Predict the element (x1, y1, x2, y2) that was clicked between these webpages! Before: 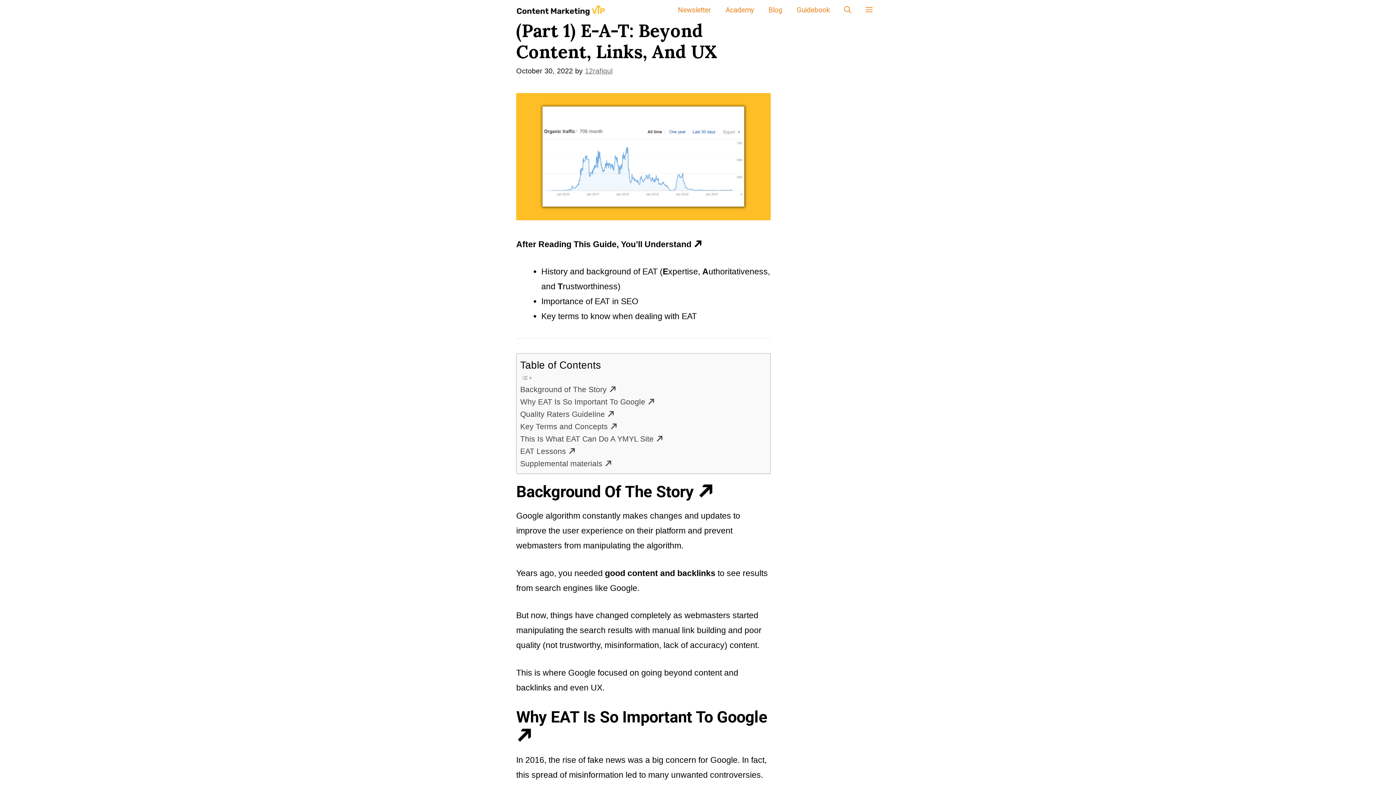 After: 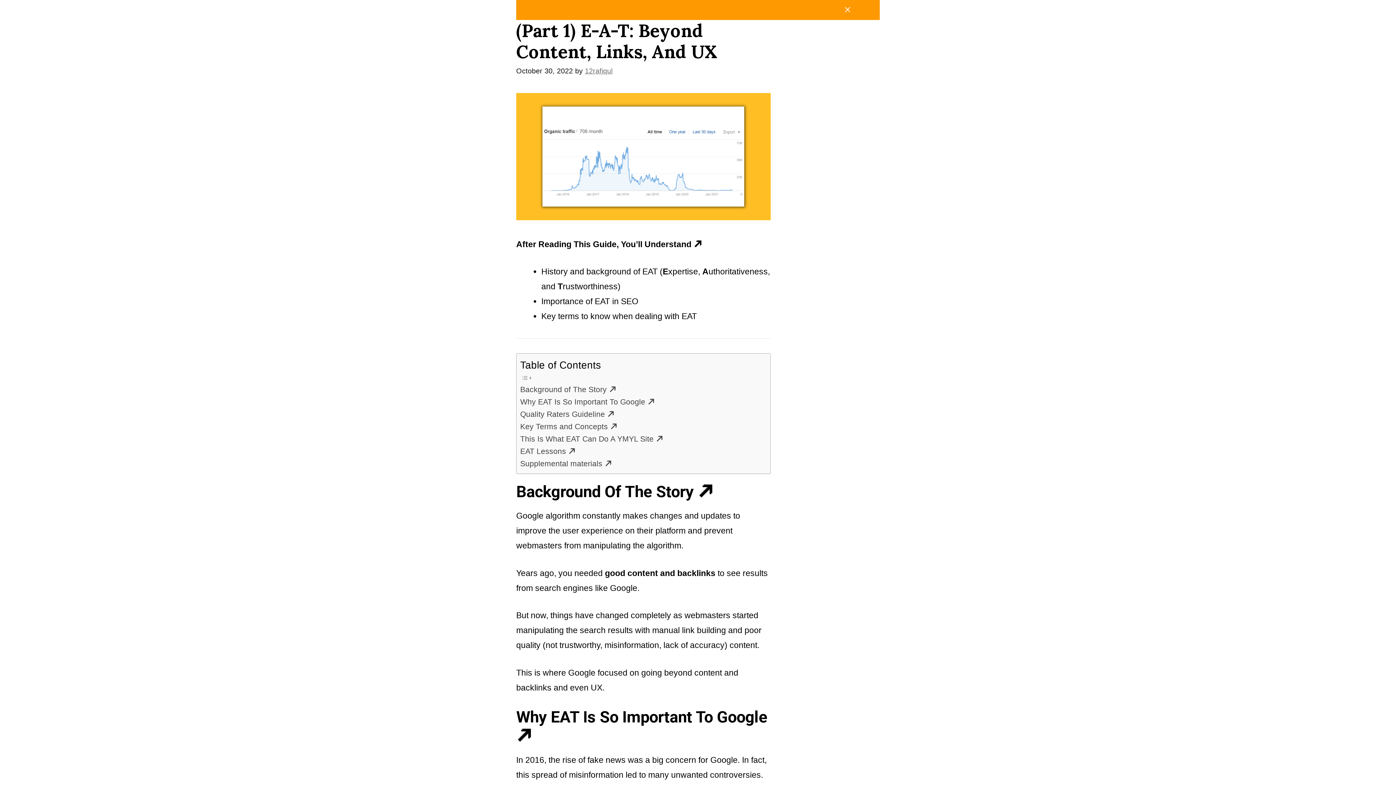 Action: bbox: (837, 0, 858, 20) label: Open Search Bar